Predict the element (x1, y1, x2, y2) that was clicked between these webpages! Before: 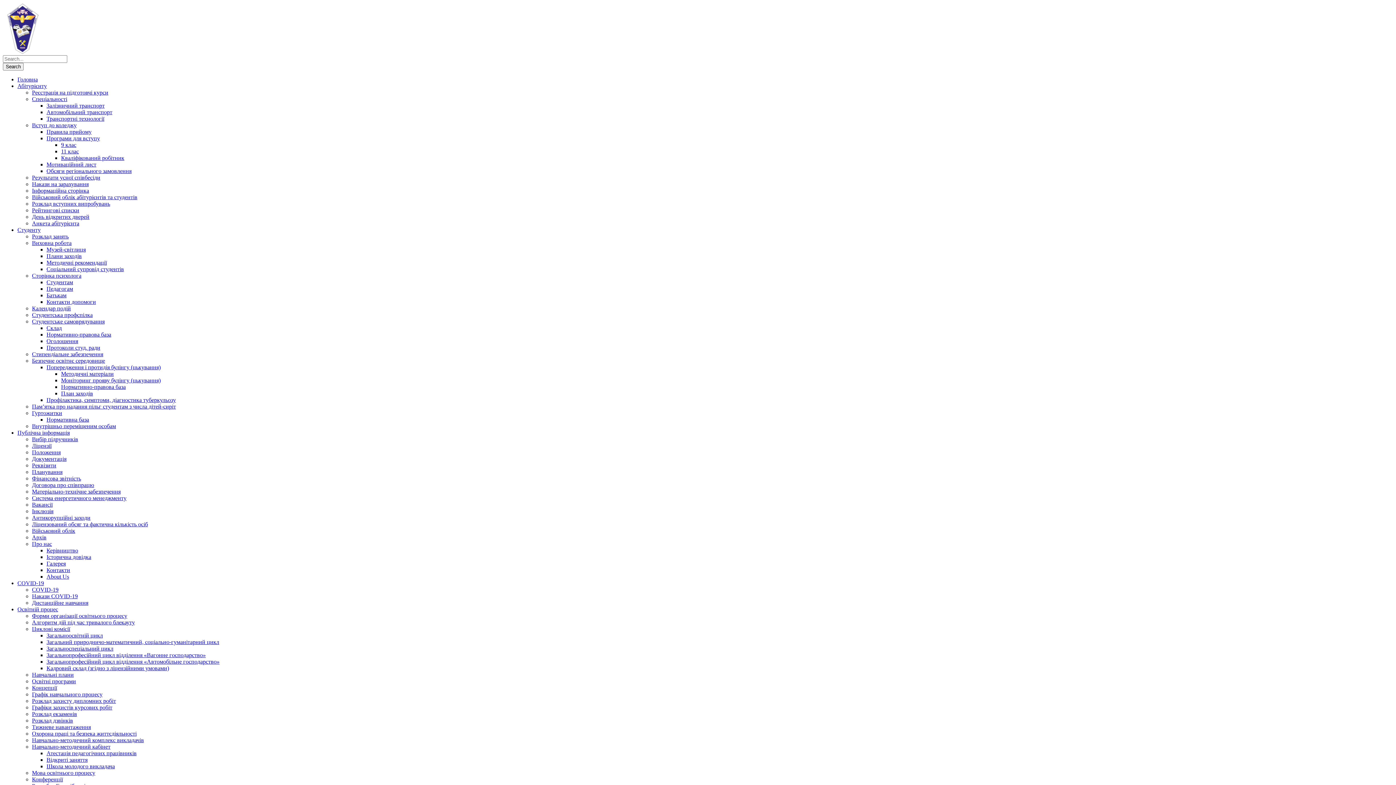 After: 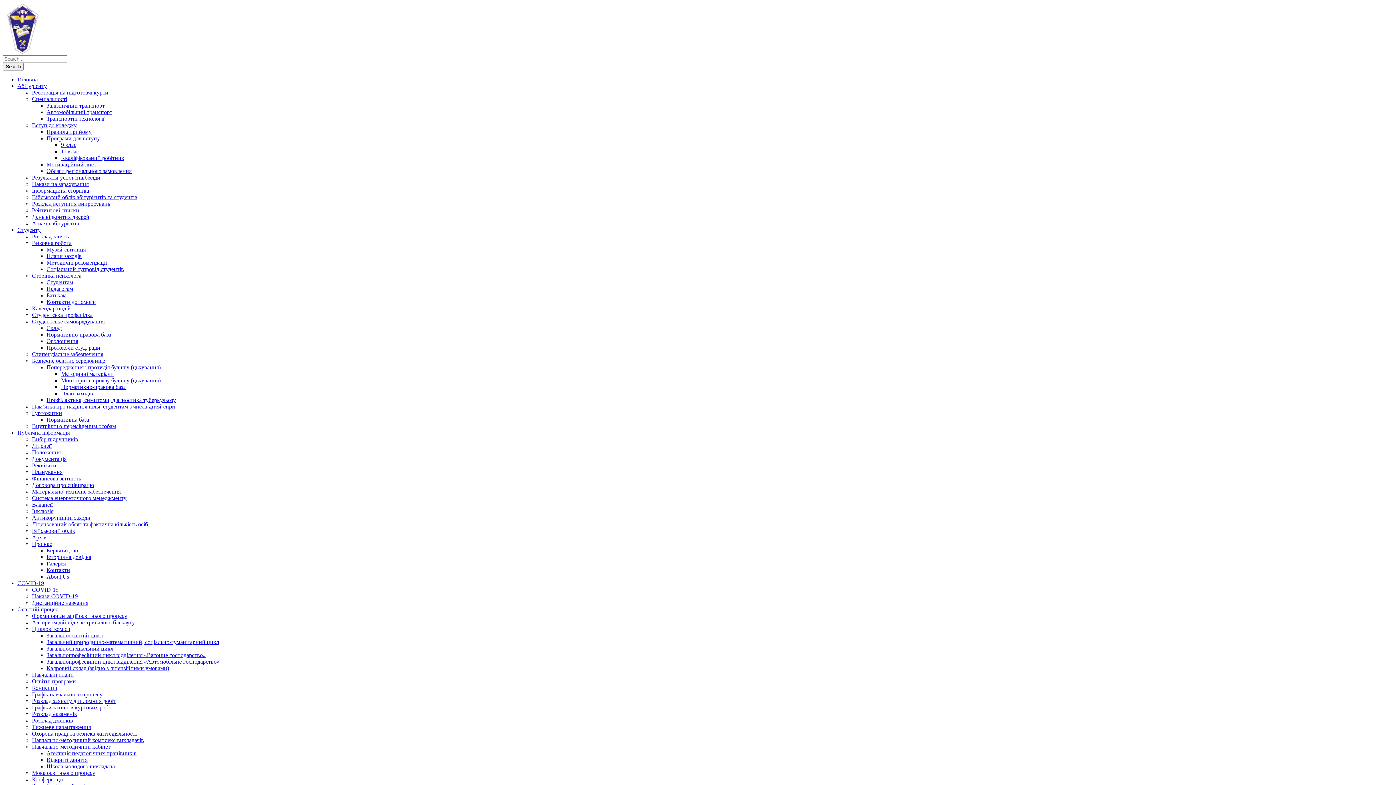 Action: label: Розклад занять bbox: (32, 233, 68, 239)